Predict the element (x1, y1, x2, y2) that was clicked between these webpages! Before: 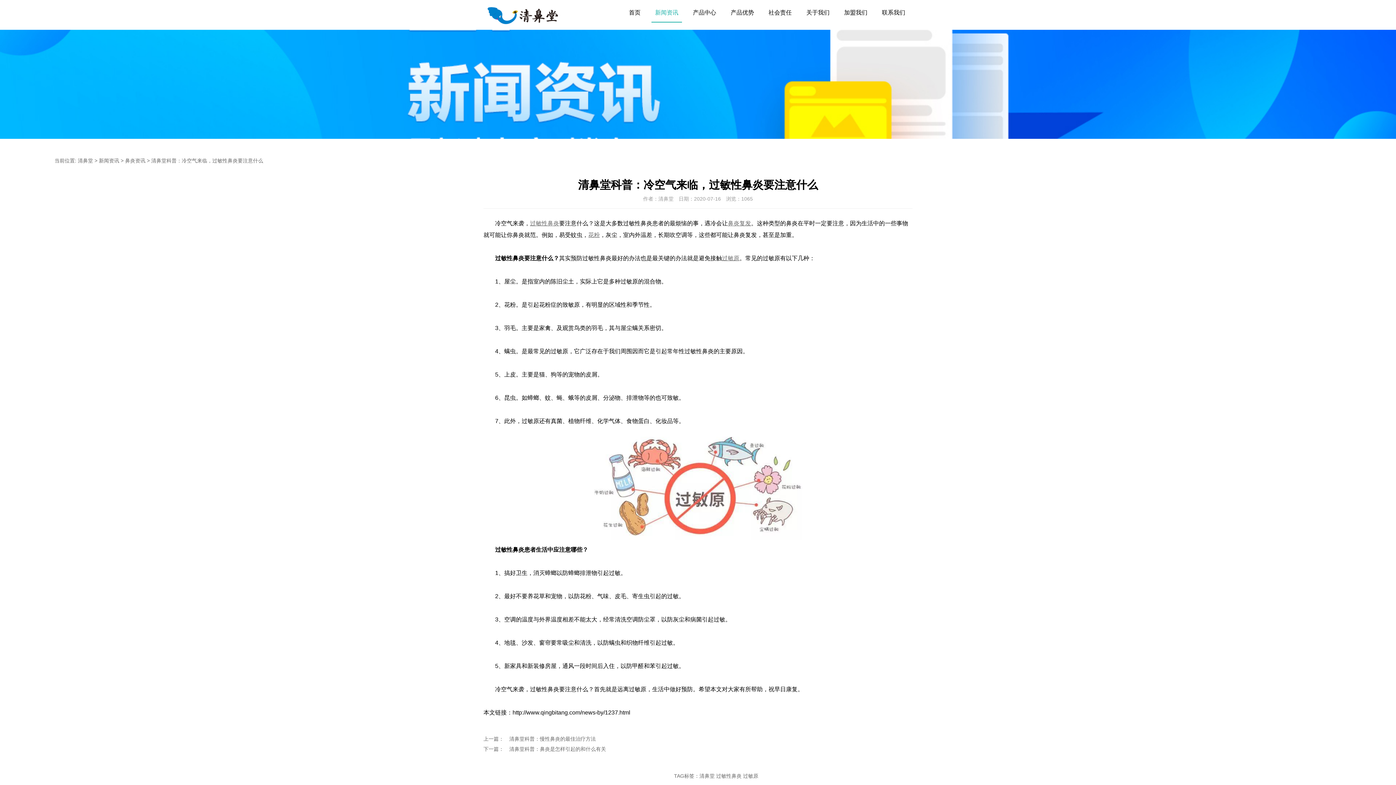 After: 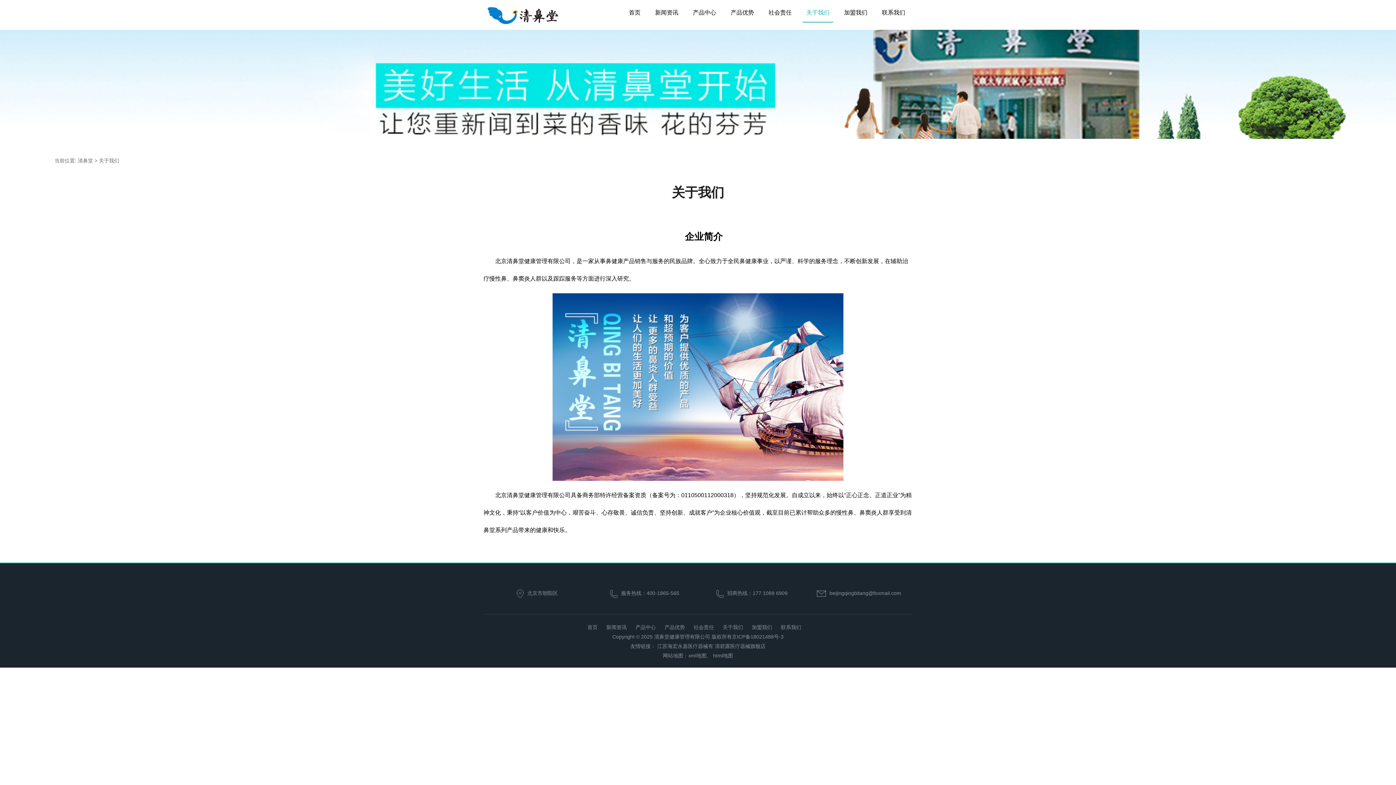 Action: bbox: (802, 0, 833, 22) label: 关于我们